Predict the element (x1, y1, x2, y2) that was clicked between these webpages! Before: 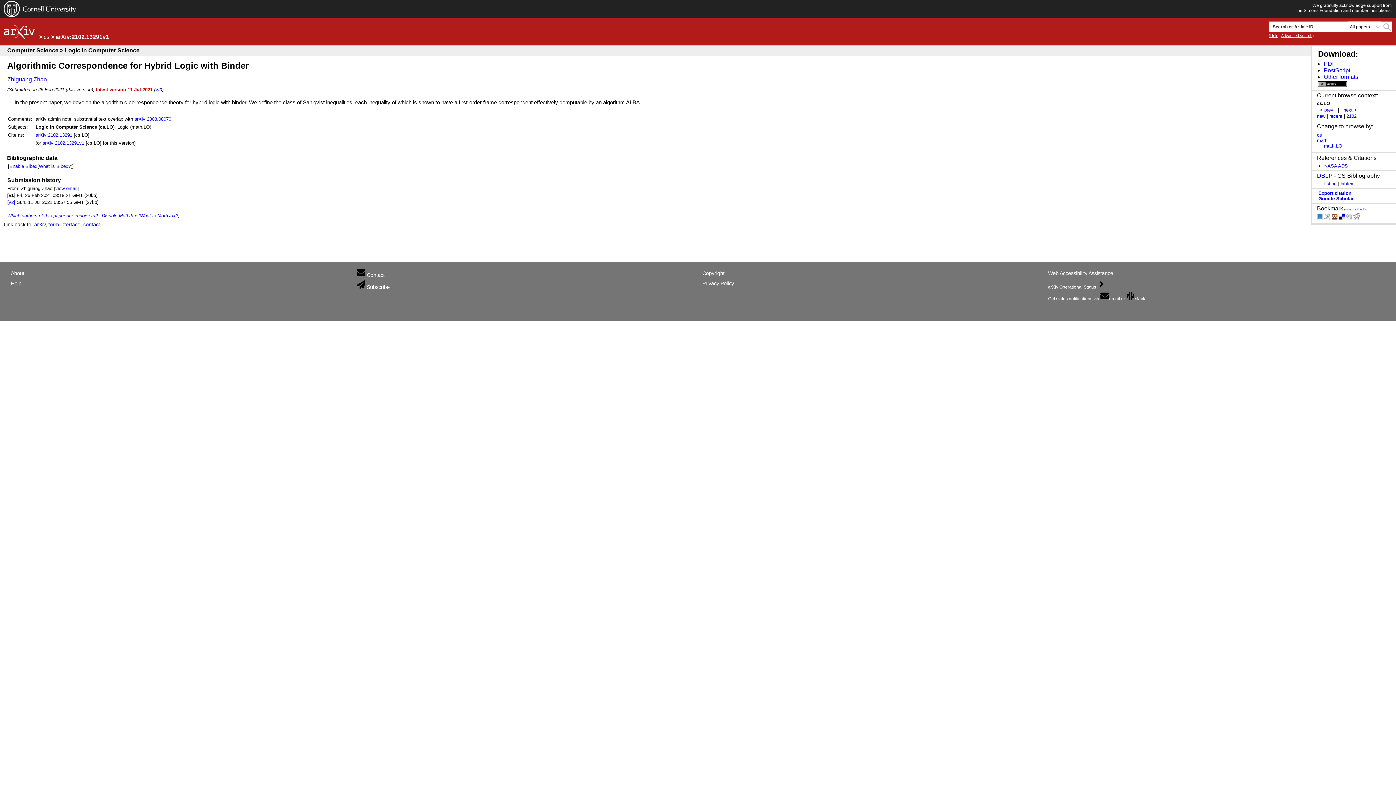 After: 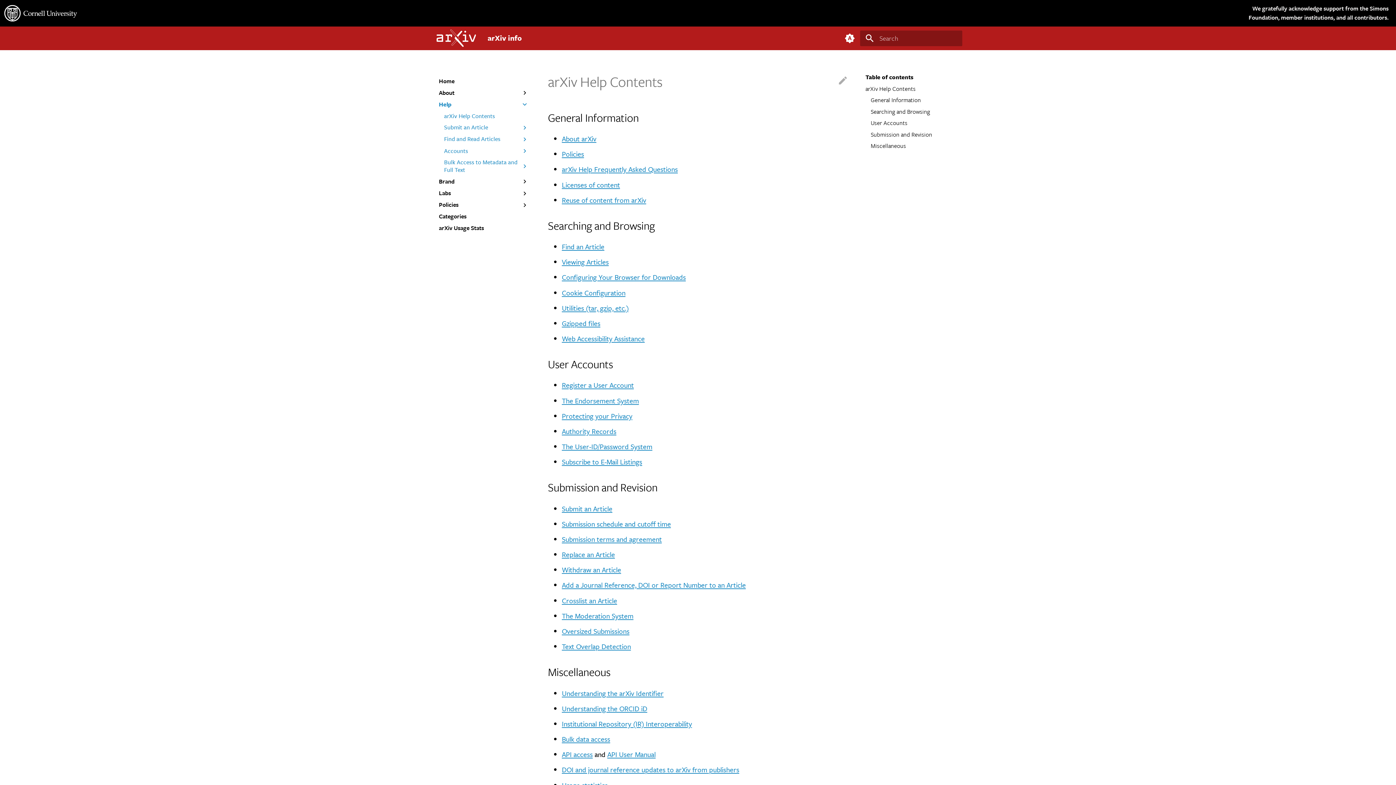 Action: bbox: (10, 280, 21, 286) label: Help